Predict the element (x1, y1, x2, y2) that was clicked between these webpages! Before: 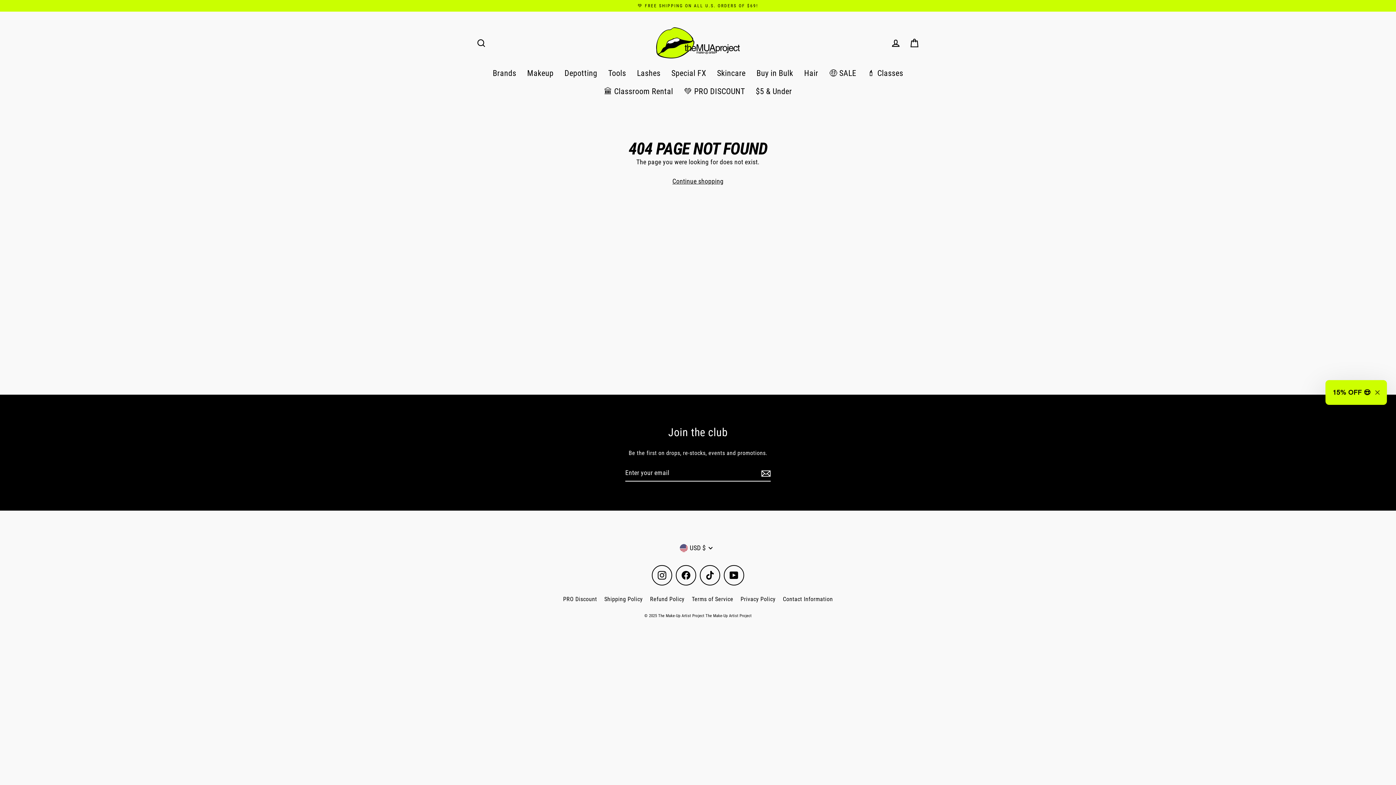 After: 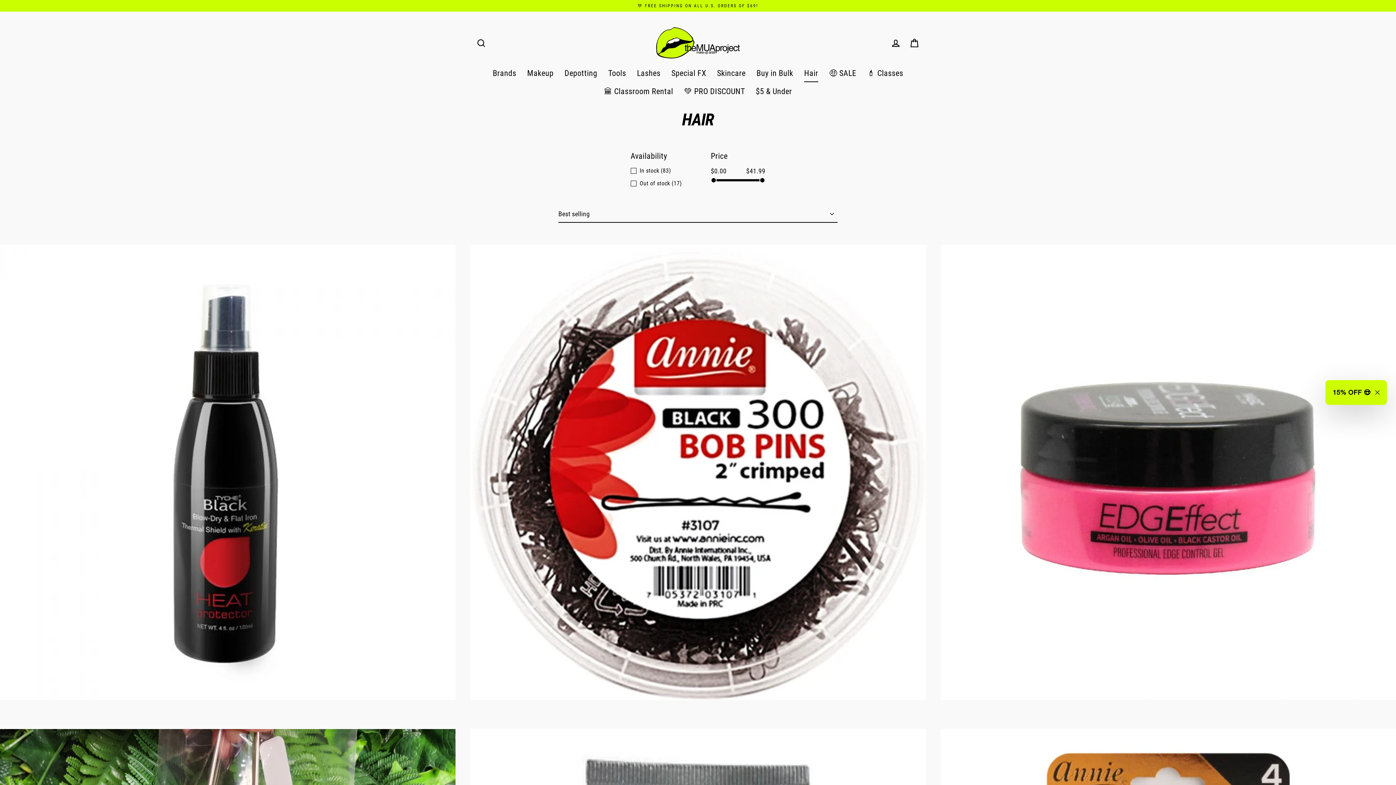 Action: label: Hair bbox: (798, 64, 823, 82)